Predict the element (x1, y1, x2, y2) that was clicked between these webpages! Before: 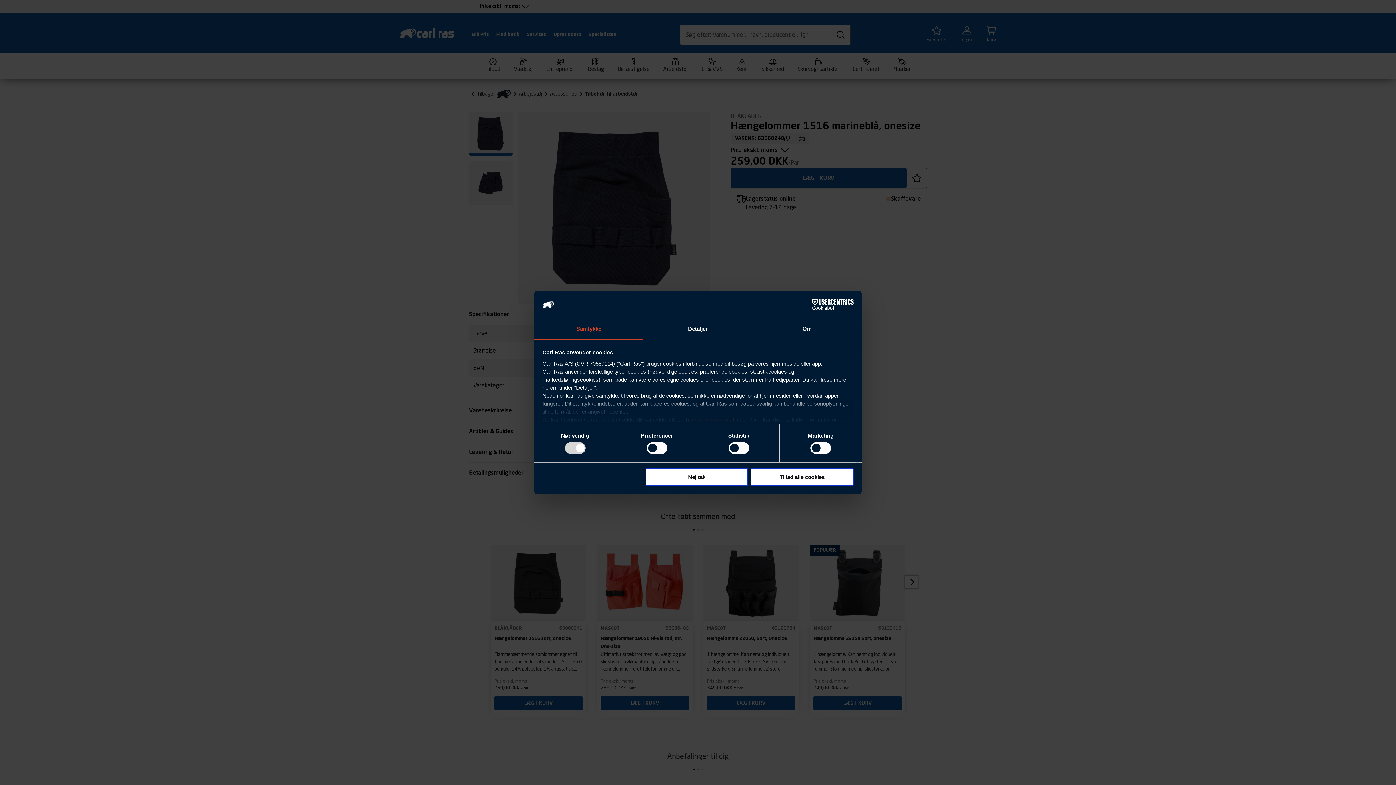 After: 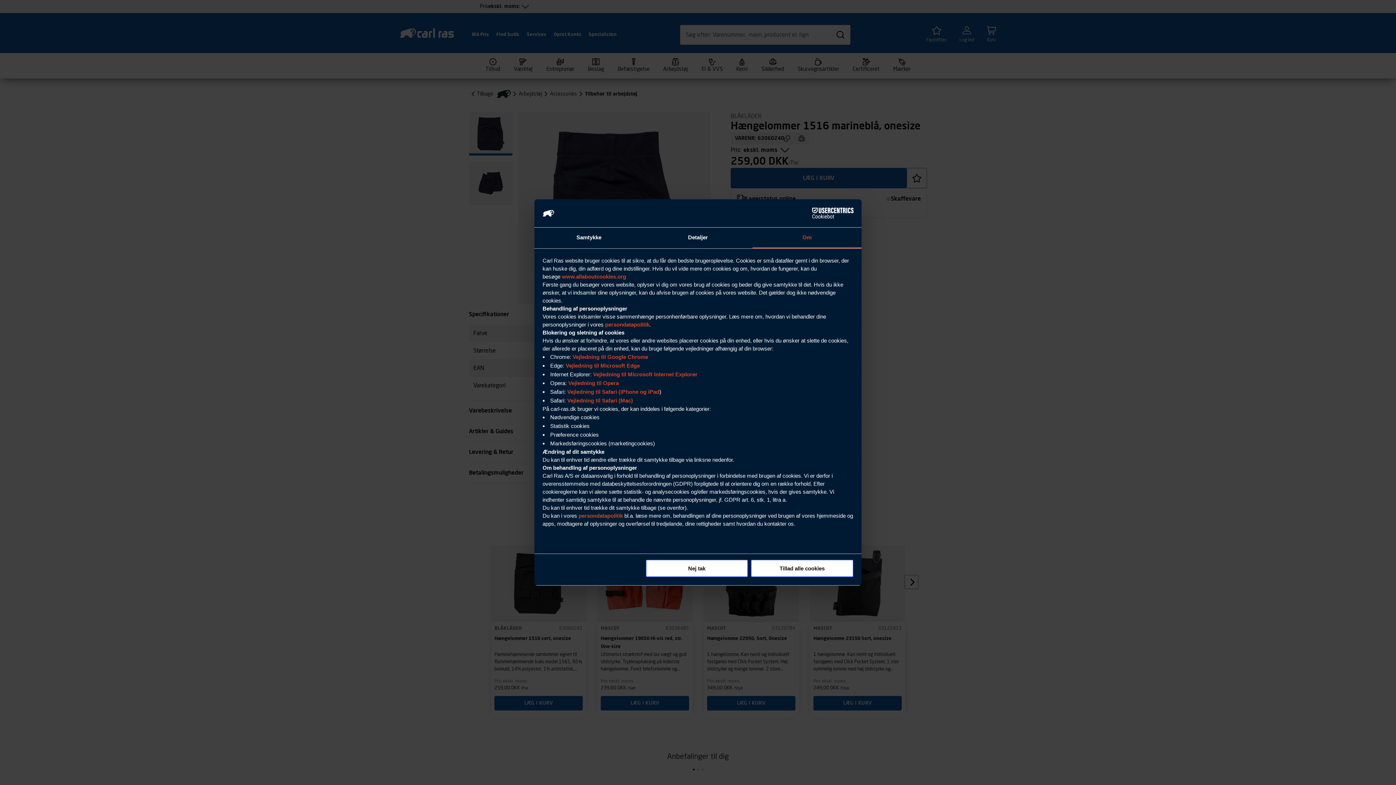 Action: label: Om bbox: (752, 319, 861, 339)